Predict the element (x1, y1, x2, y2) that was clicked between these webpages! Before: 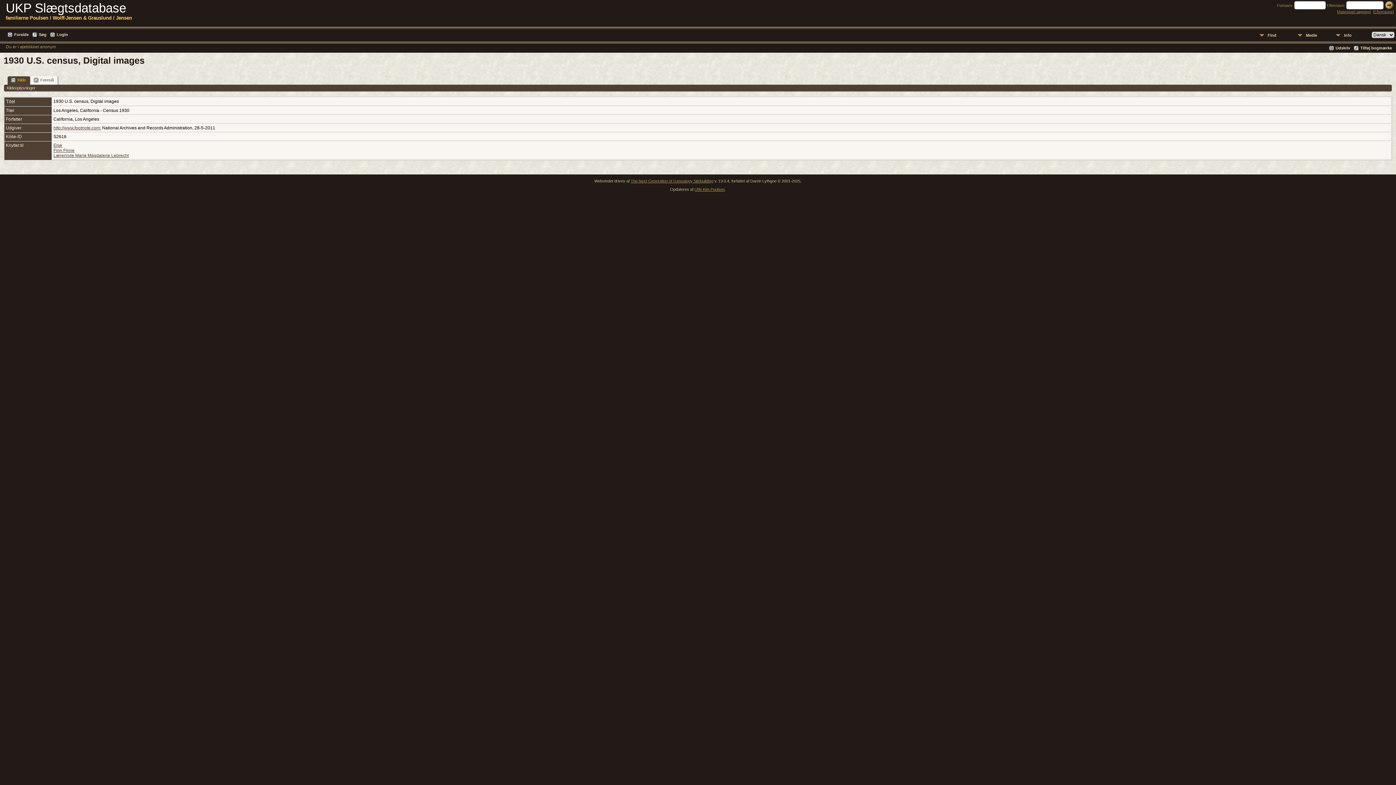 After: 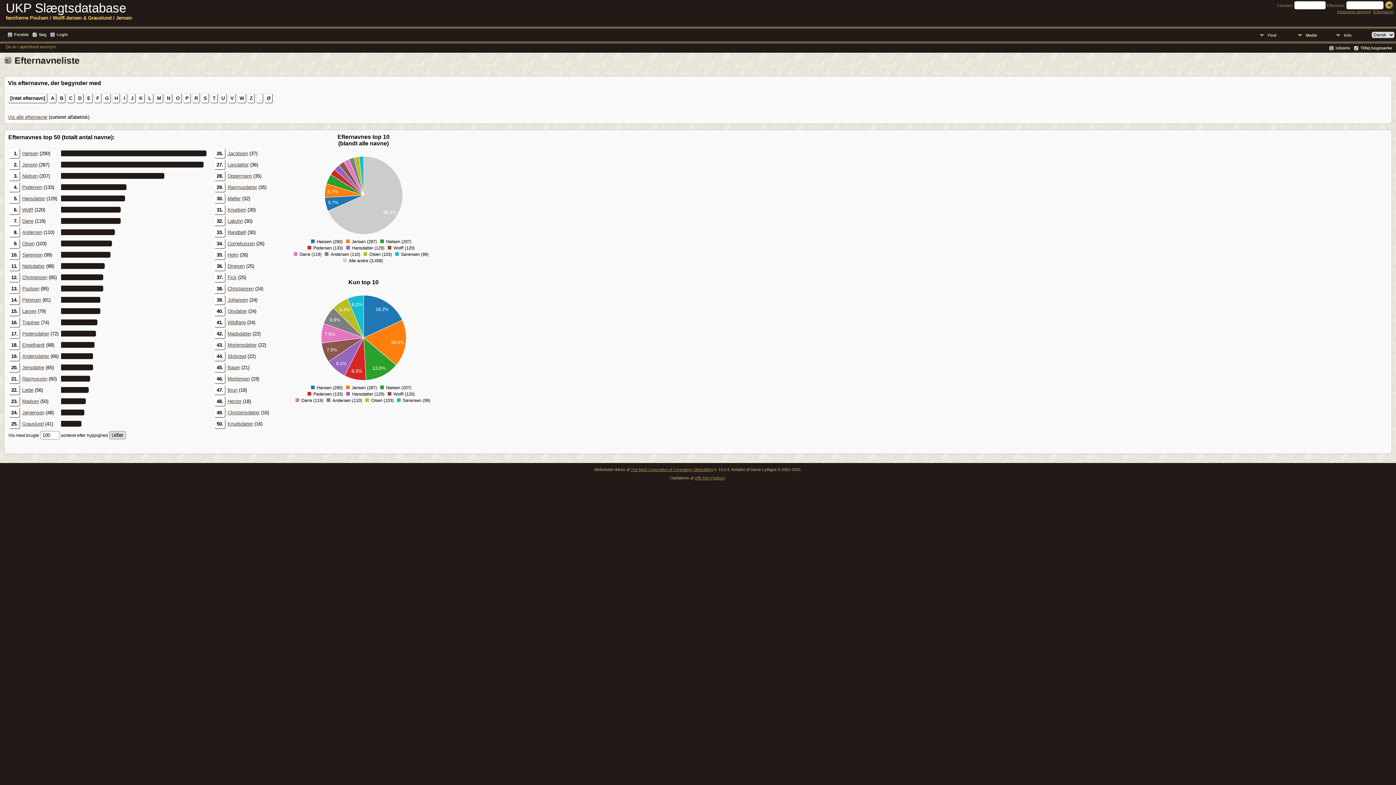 Action: bbox: (1374, 9, 1393, 13) label: Efternavne